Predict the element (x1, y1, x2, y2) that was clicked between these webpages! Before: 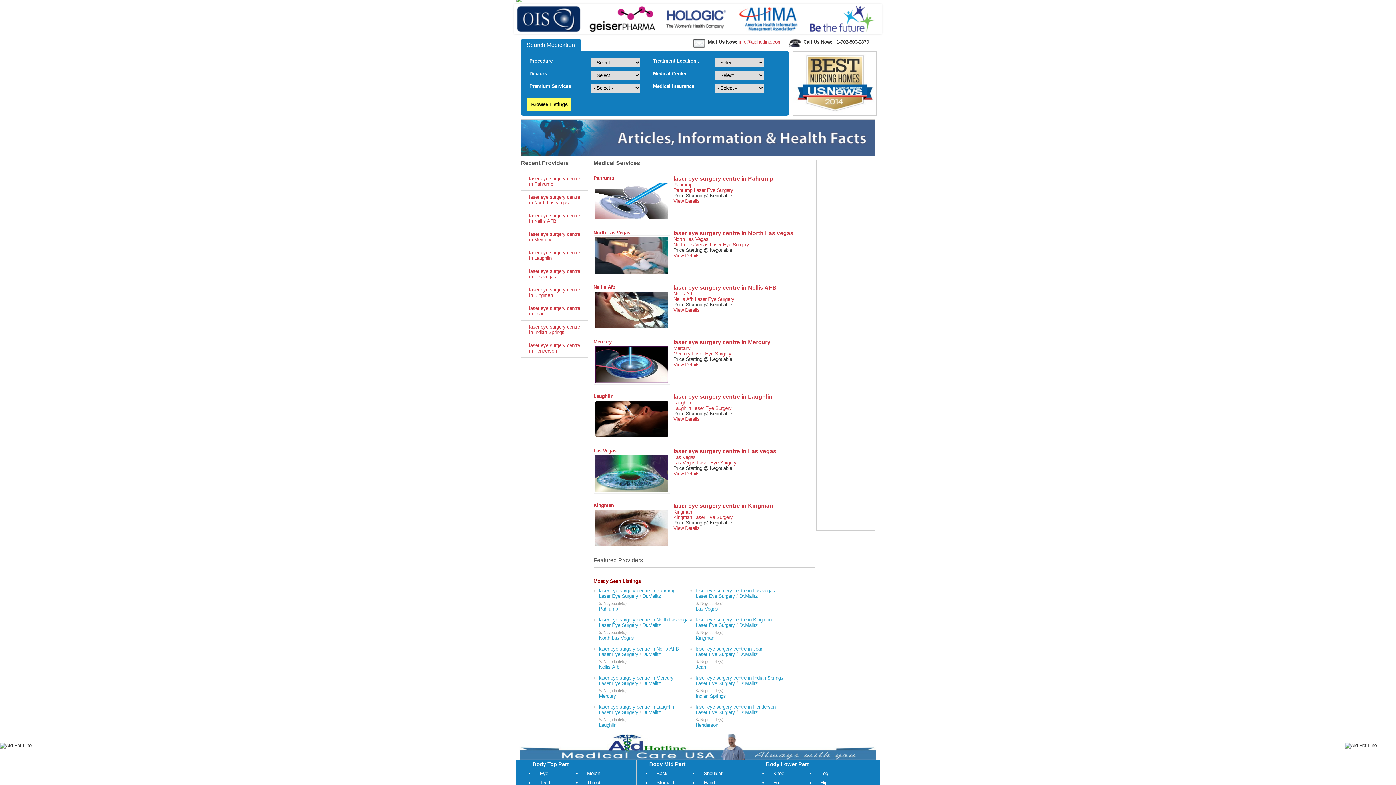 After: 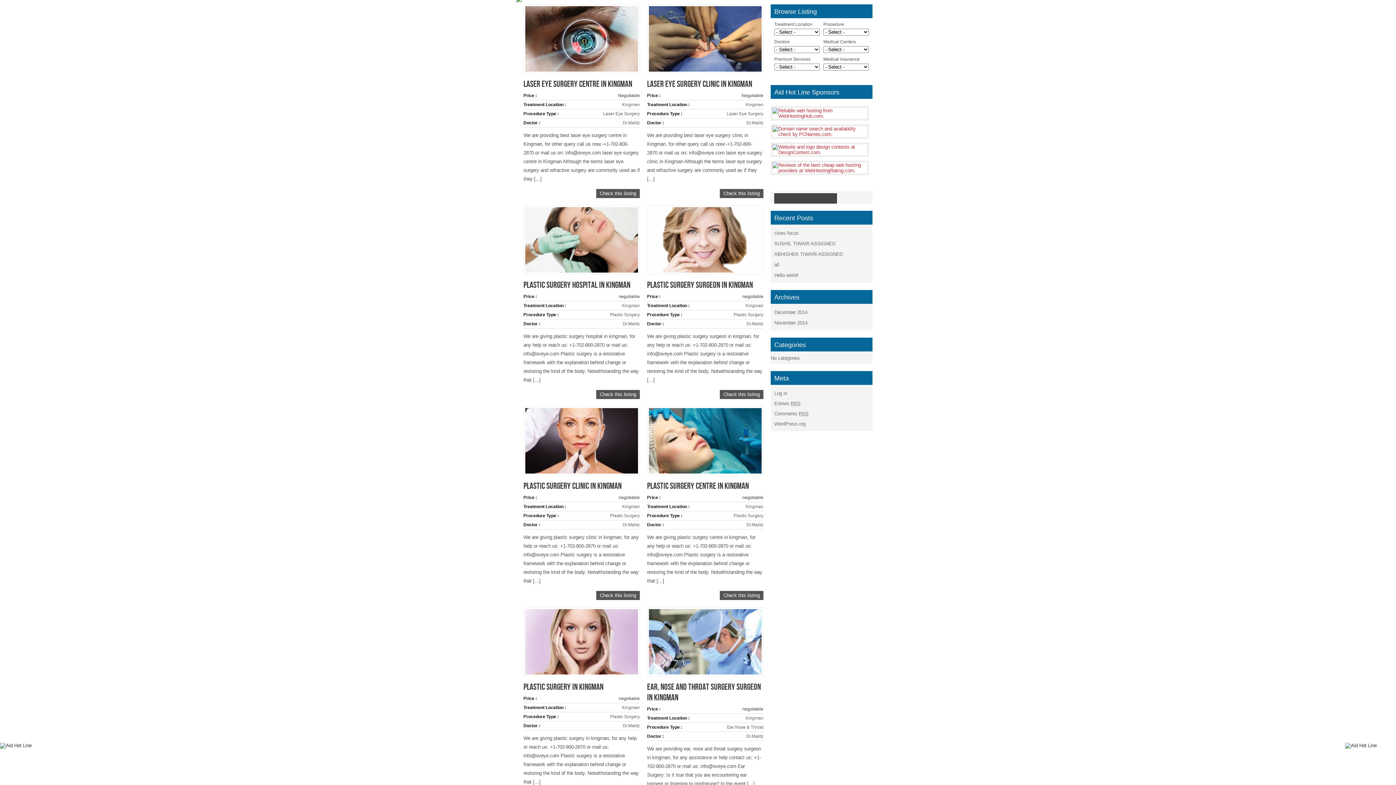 Action: label: Kingman bbox: (673, 514, 692, 520)